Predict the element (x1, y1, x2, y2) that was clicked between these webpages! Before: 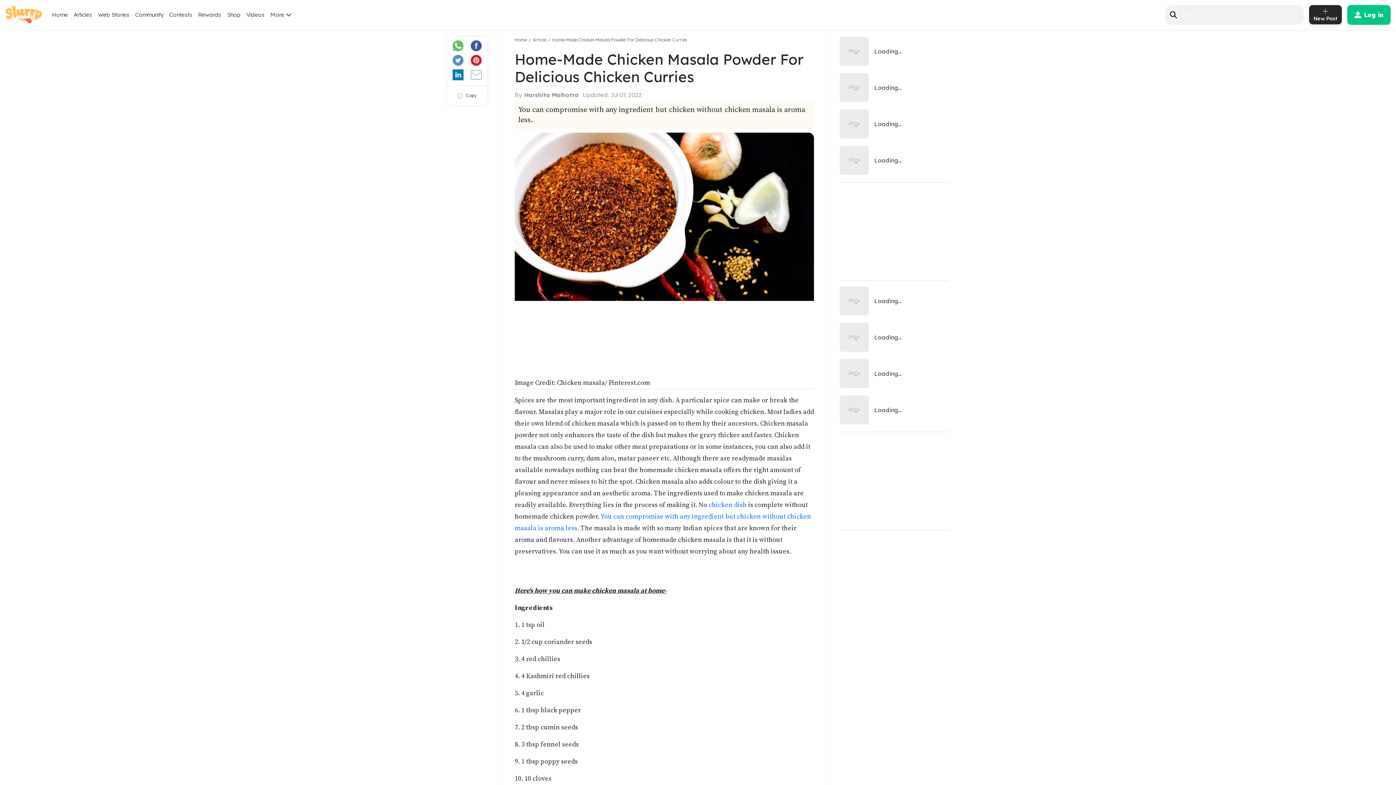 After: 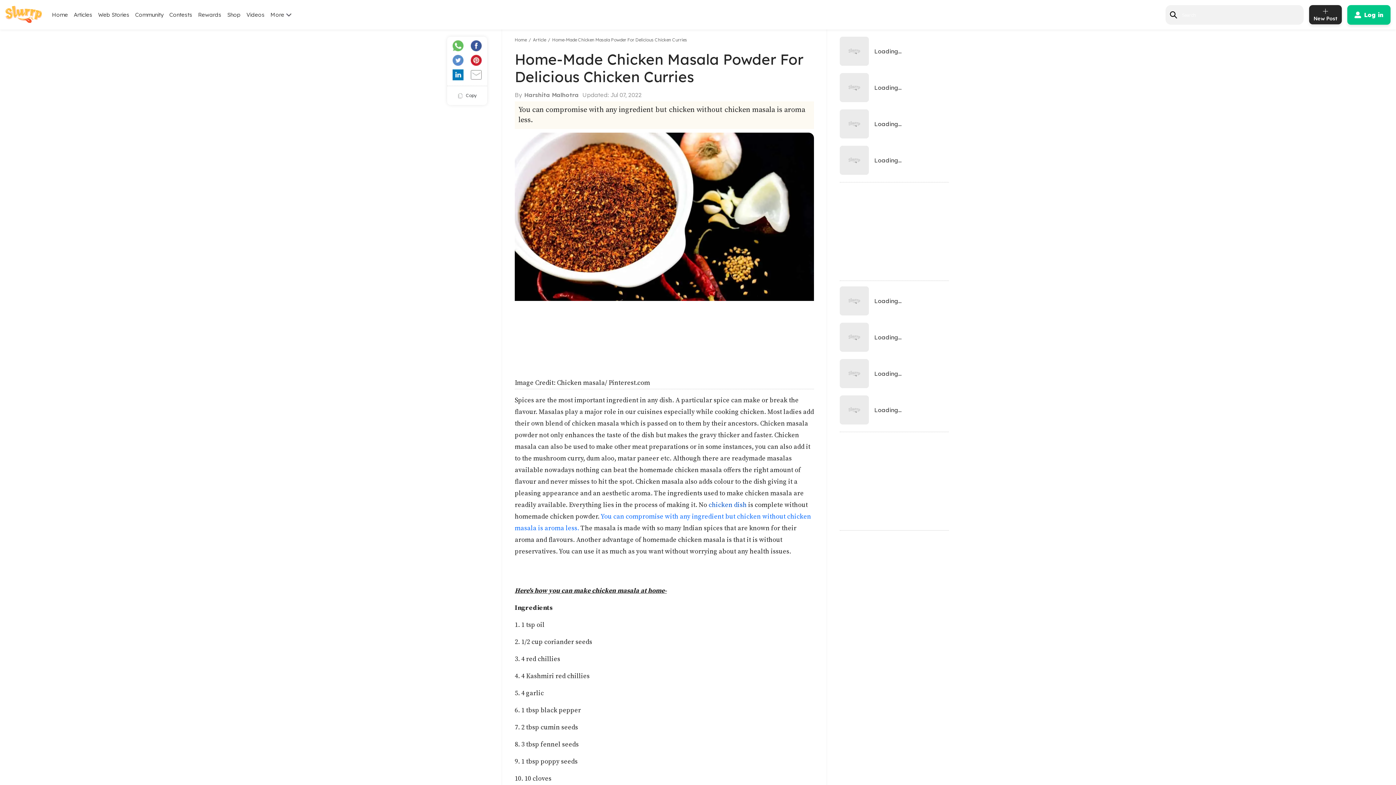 Action: bbox: (708, 501, 746, 509) label: chicken dish